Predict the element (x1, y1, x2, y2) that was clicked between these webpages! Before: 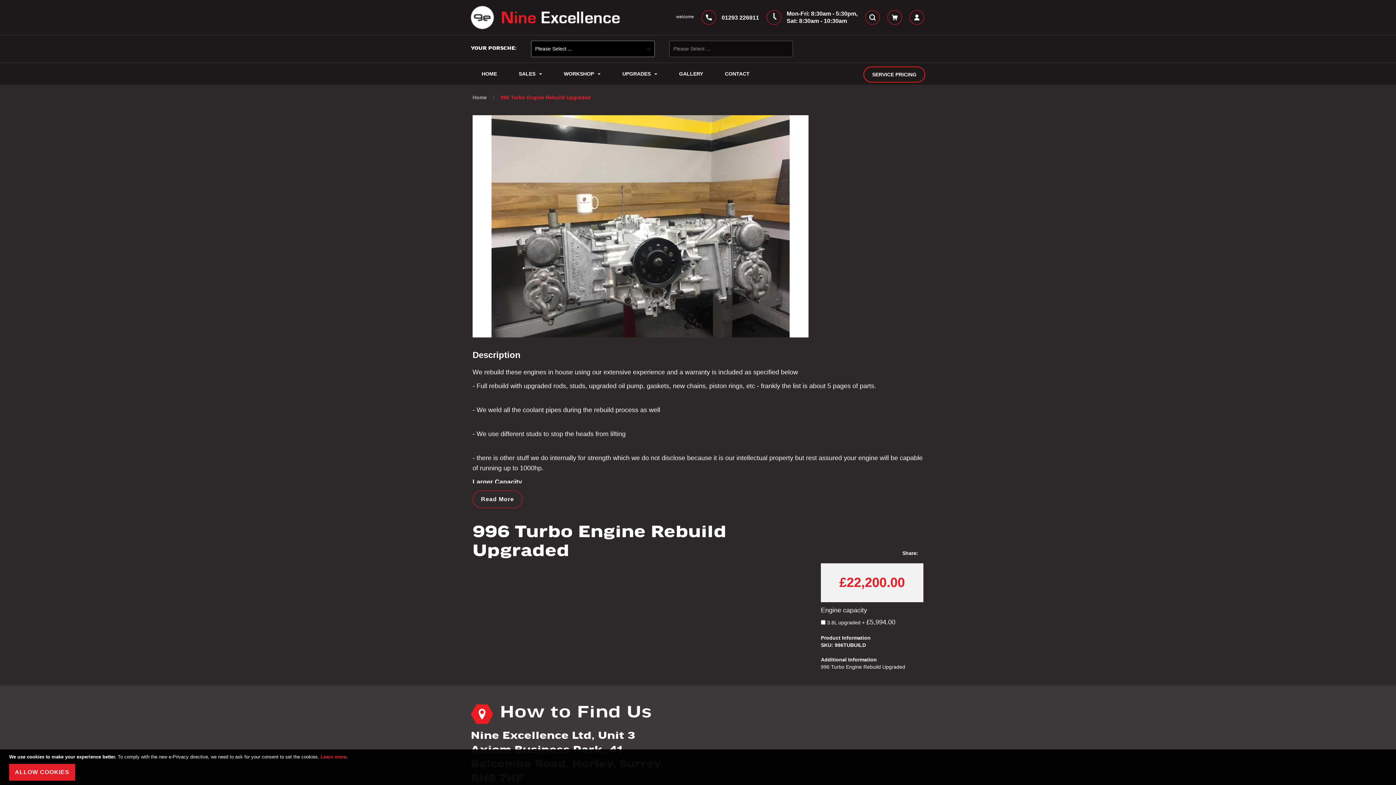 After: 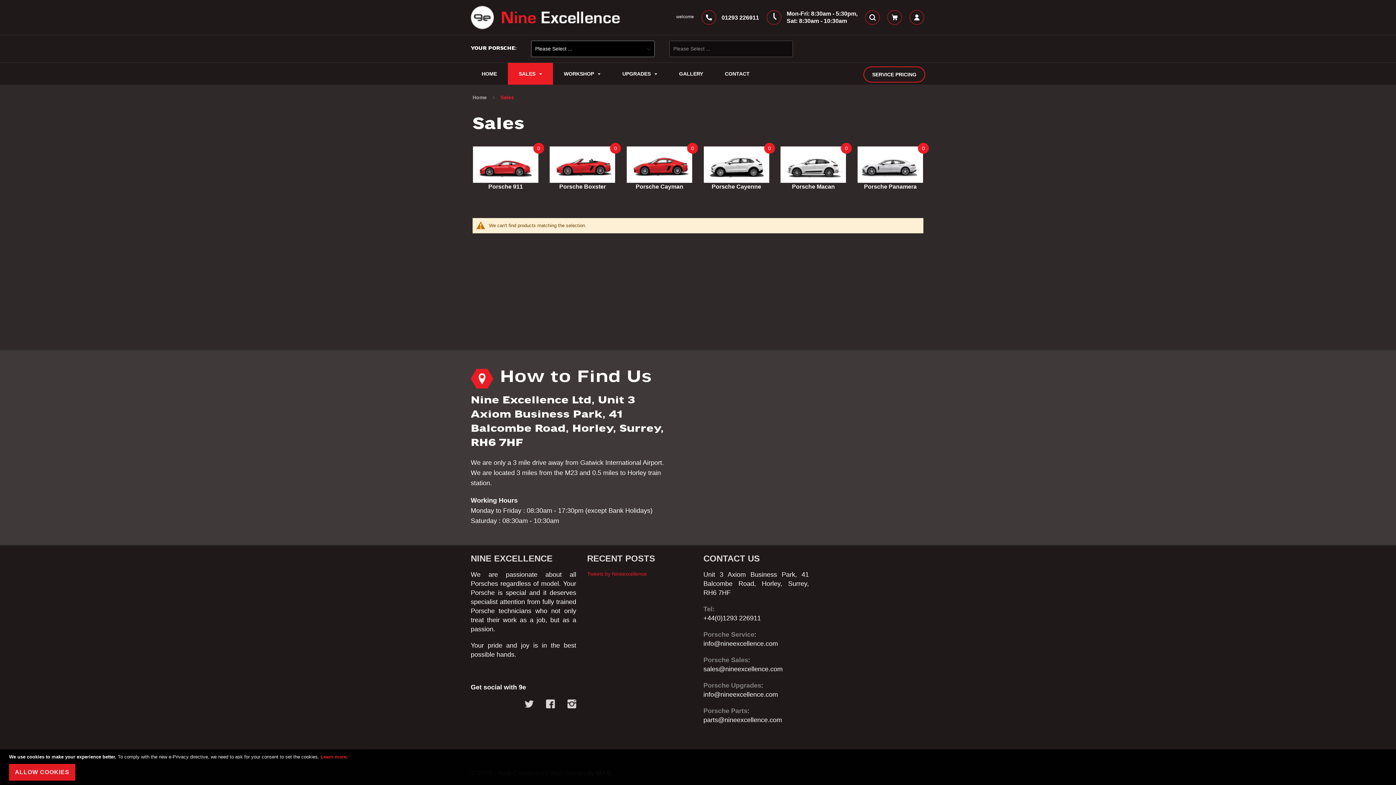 Action: bbox: (508, 62, 553, 84) label: SALES